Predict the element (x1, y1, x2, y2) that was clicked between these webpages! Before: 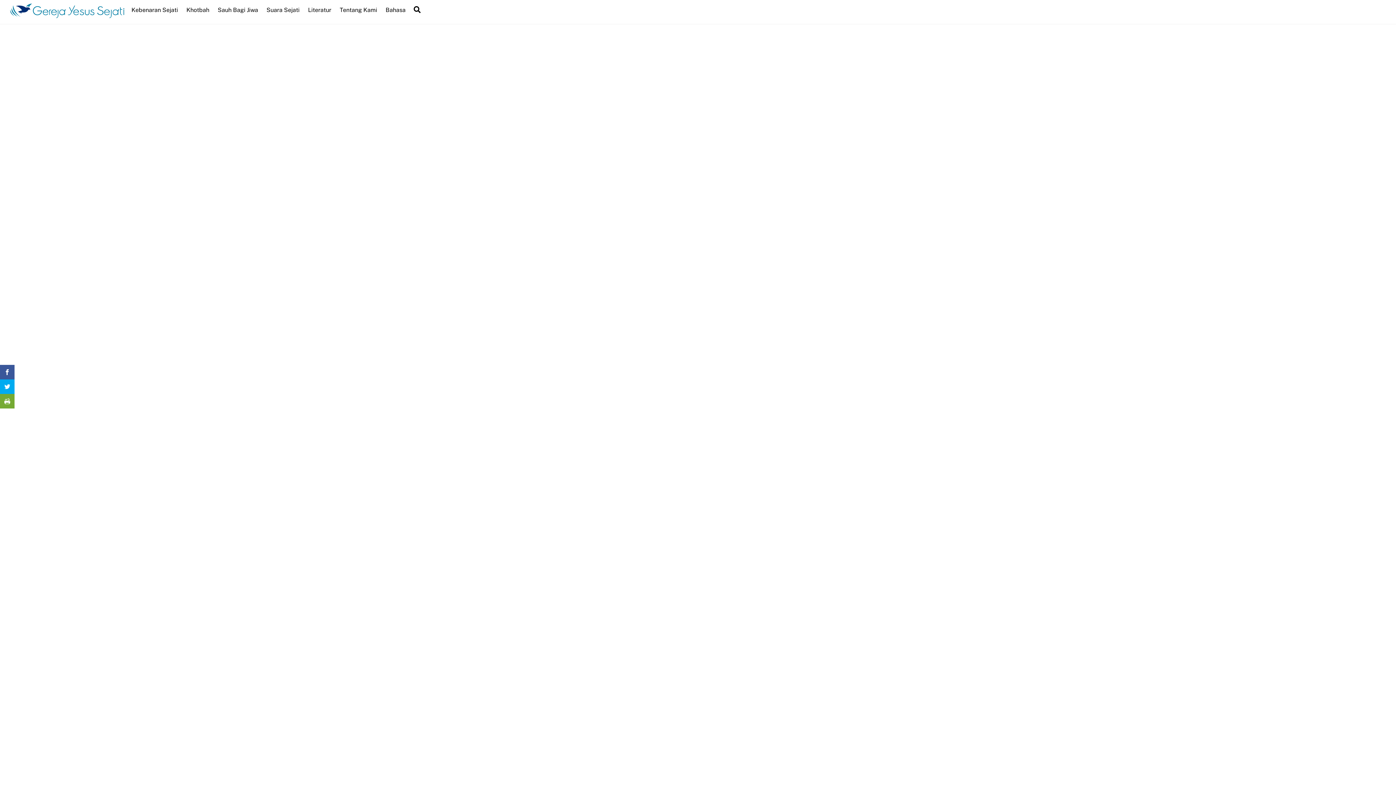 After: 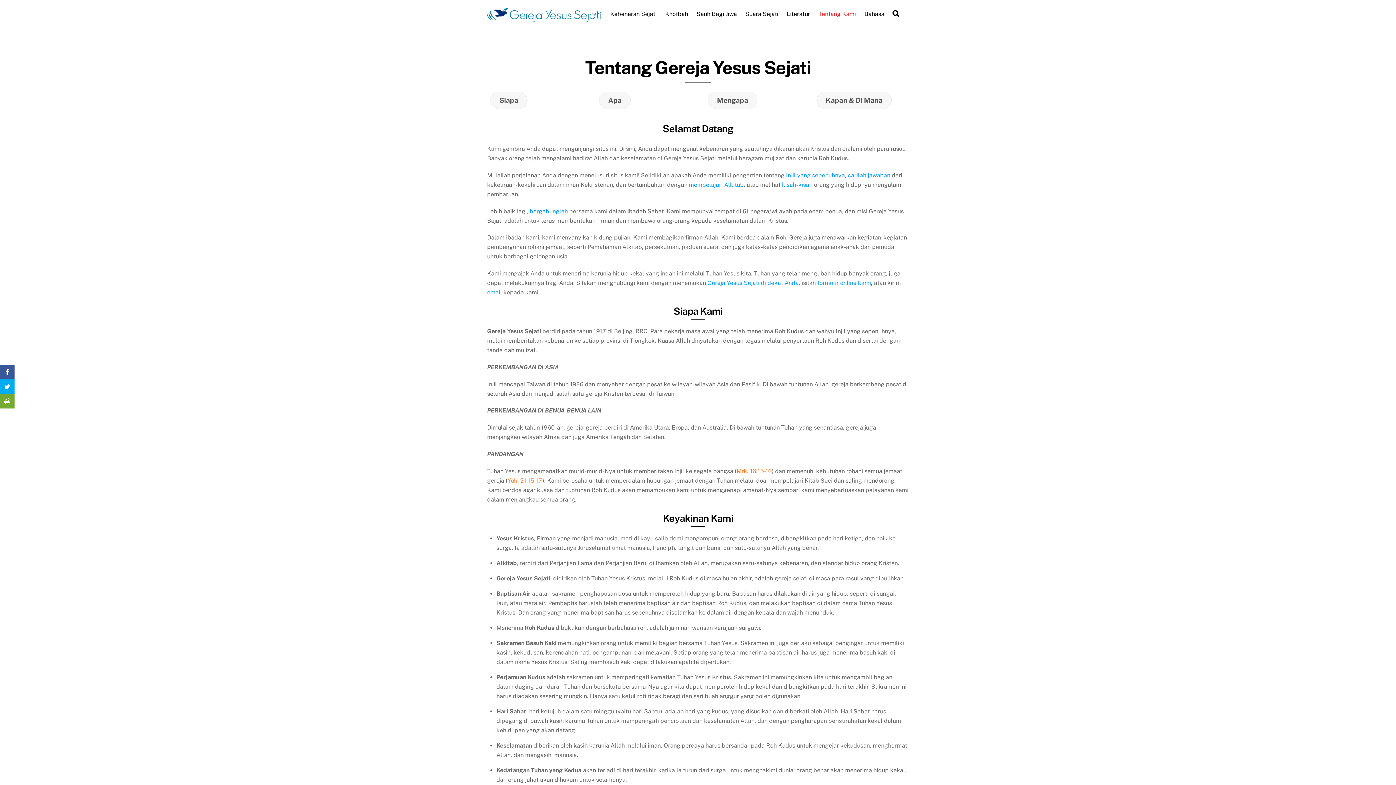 Action: label: Tentang Kami bbox: (336, 1, 380, 18)